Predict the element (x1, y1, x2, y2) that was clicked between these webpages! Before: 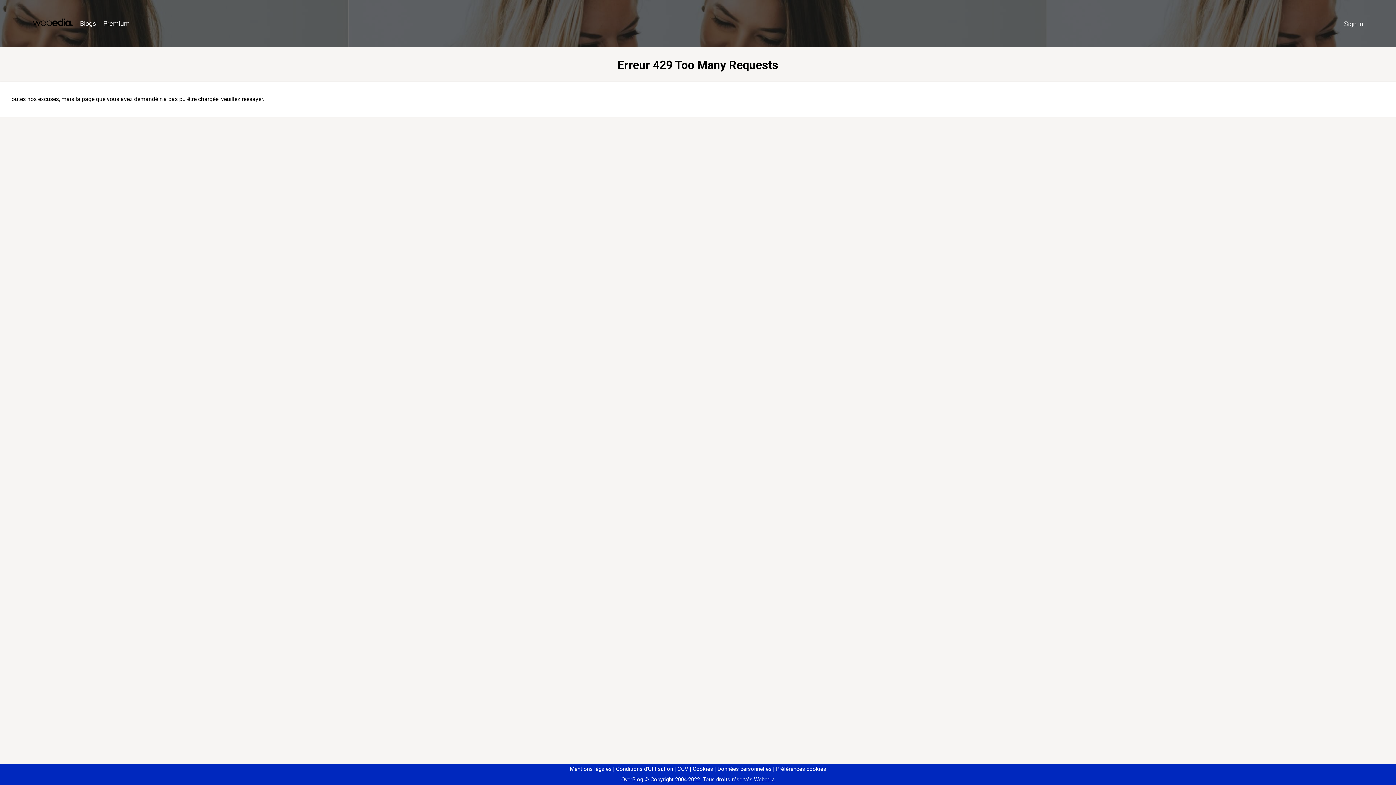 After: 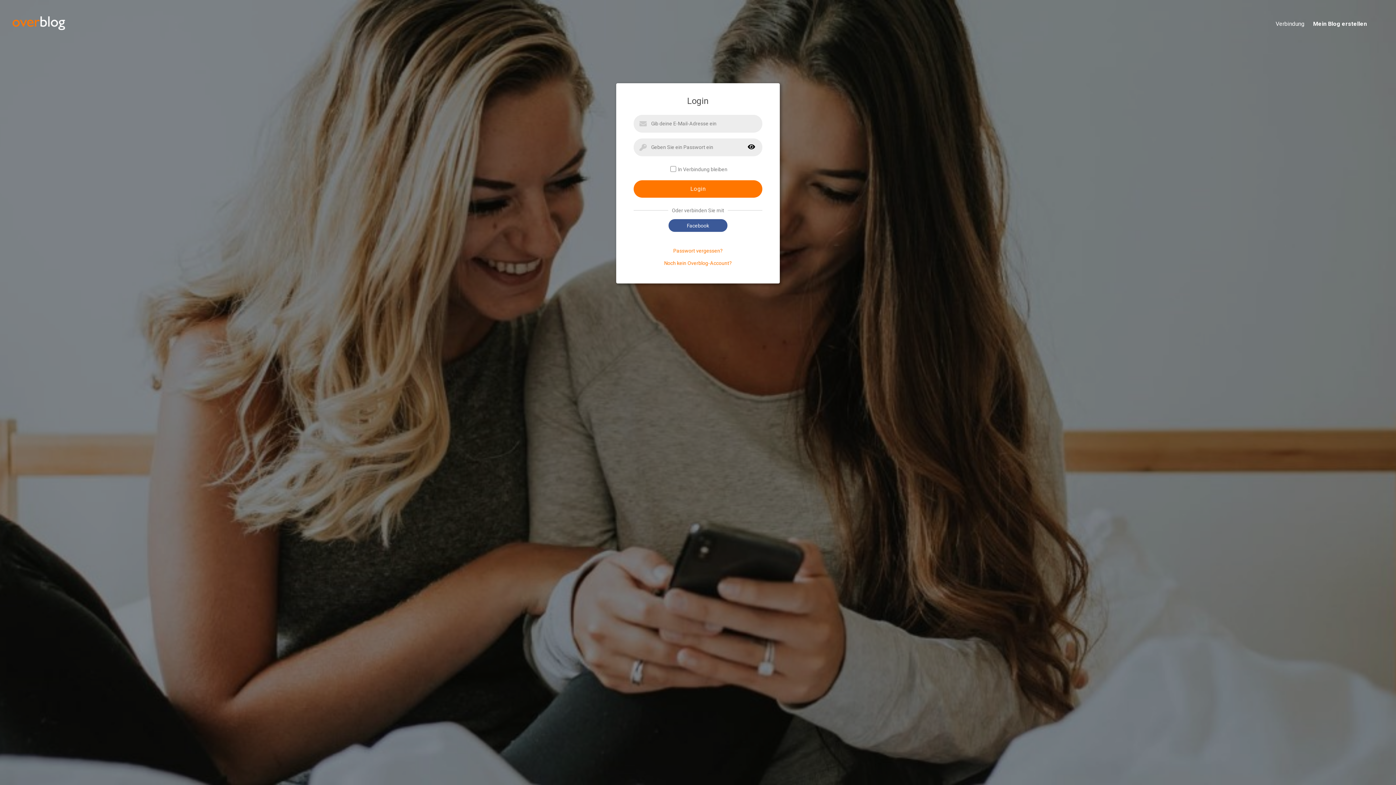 Action: bbox: (1340, 16, 1367, 31) label: Sign in